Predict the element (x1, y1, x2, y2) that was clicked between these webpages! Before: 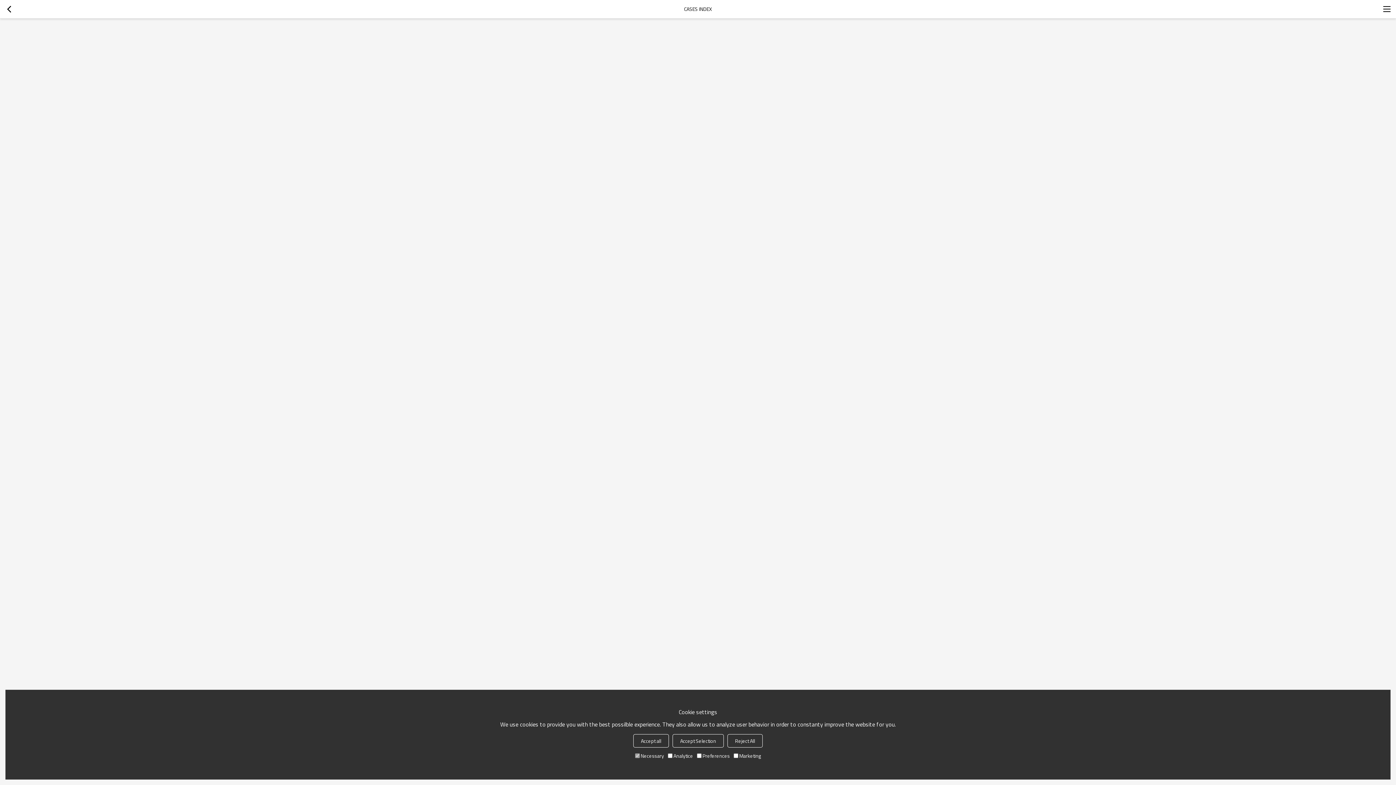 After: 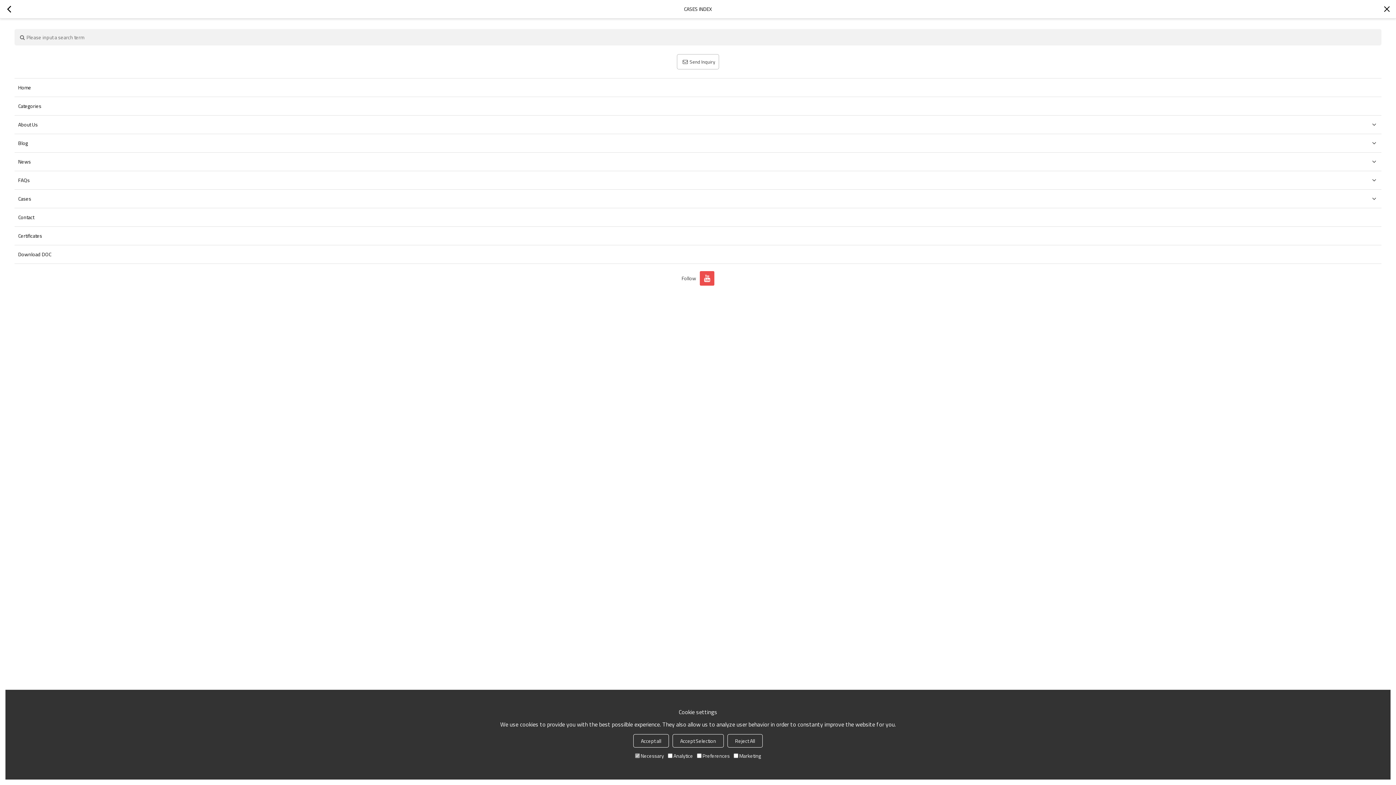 Action: bbox: (1378, 0, 1396, 18)